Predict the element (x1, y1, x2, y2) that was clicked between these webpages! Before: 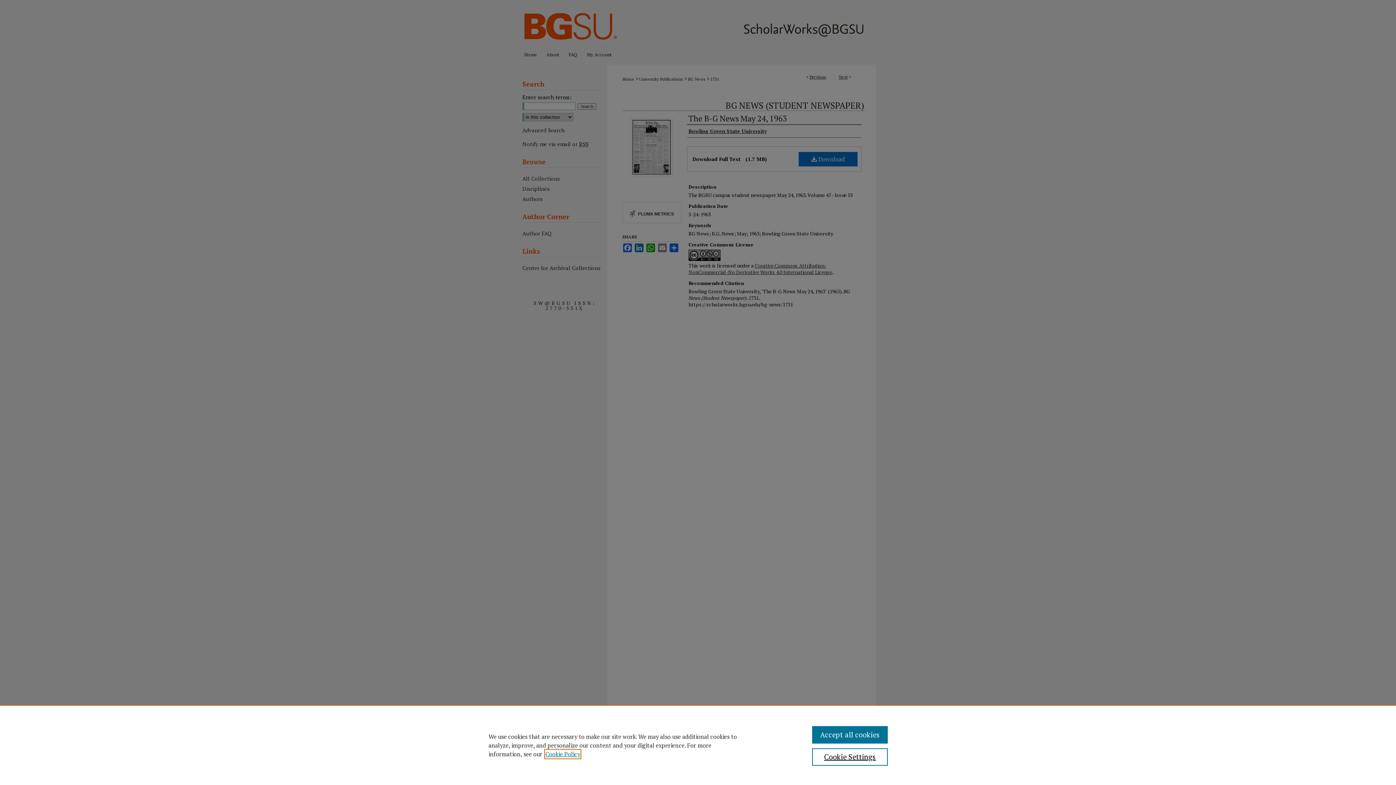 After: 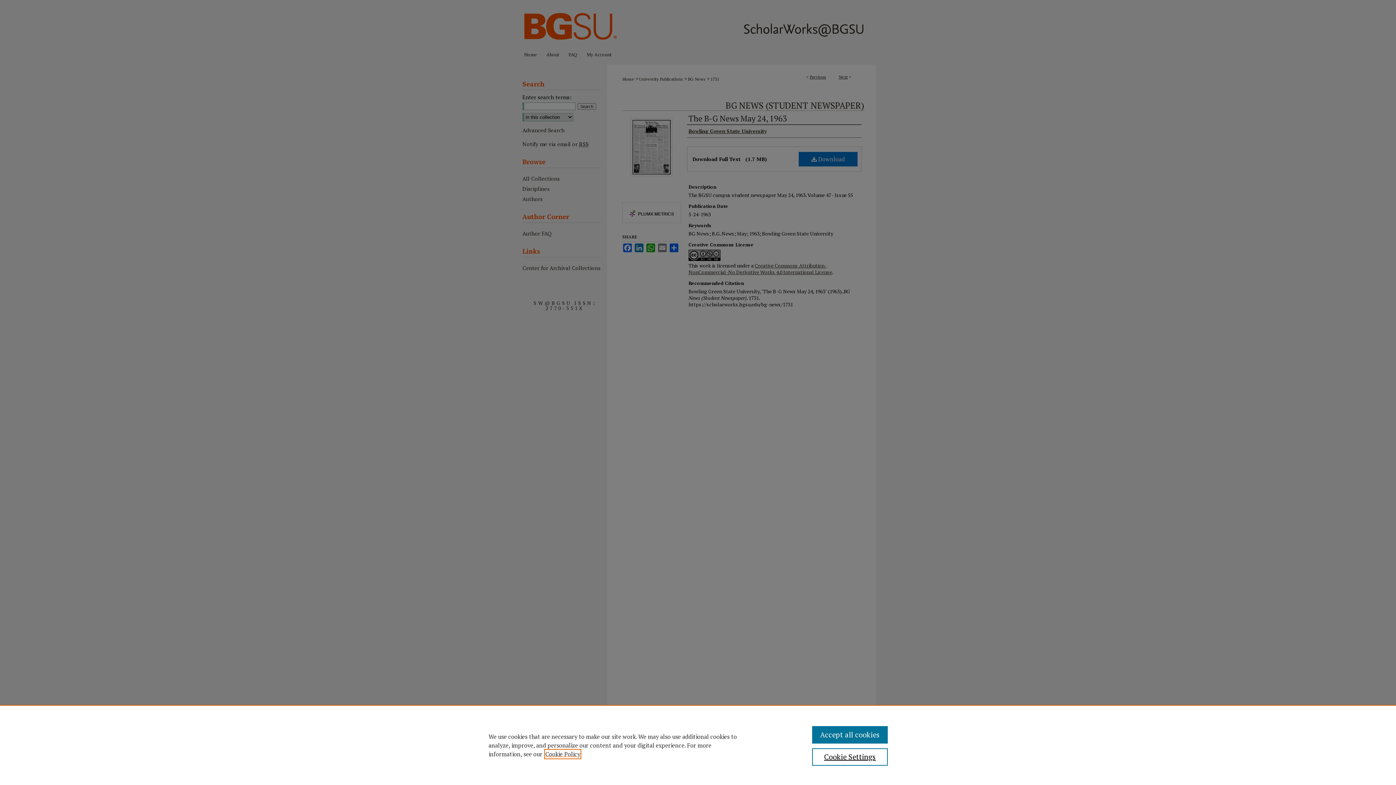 Action: label: , opens in a new tab bbox: (545, 750, 580, 758)